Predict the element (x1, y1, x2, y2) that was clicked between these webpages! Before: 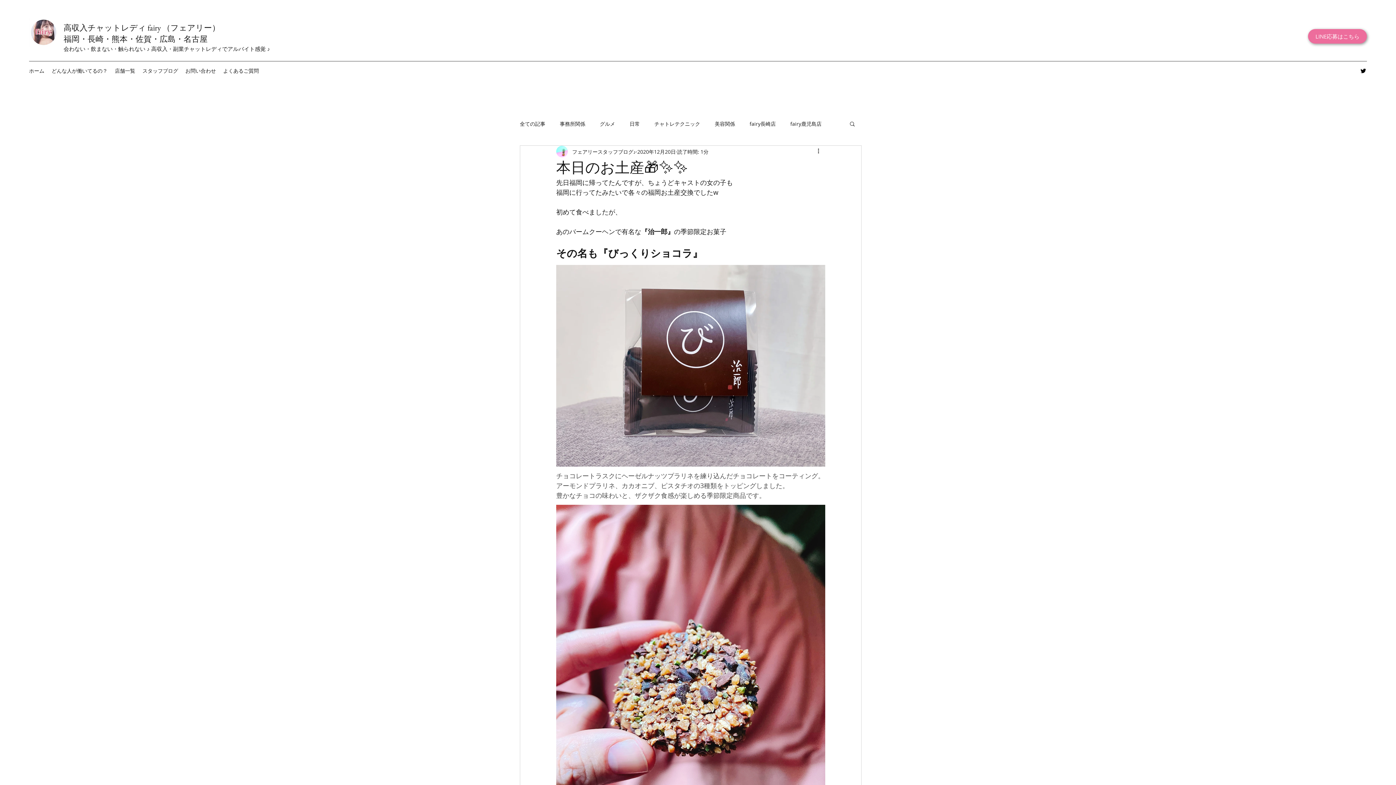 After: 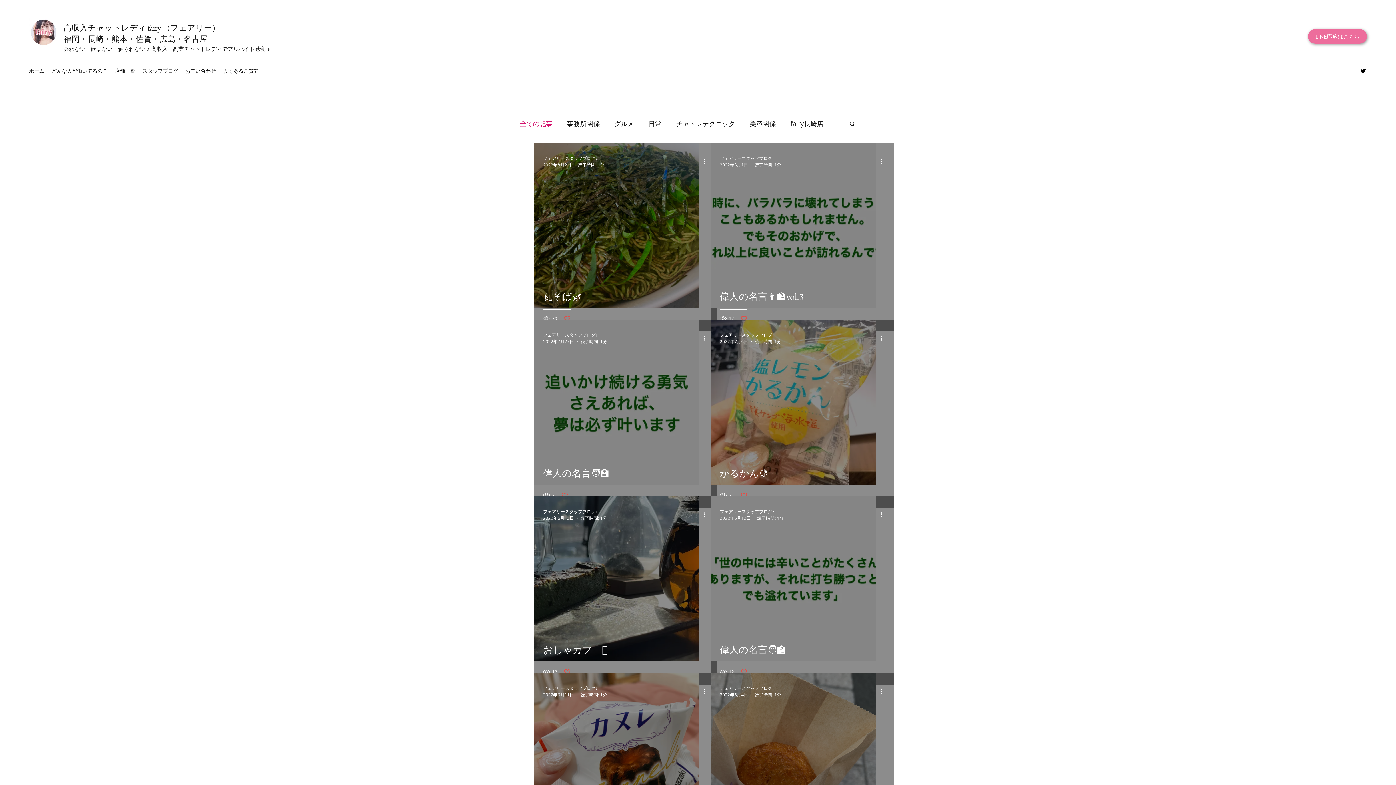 Action: bbox: (520, 120, 545, 127) label: 全ての記事